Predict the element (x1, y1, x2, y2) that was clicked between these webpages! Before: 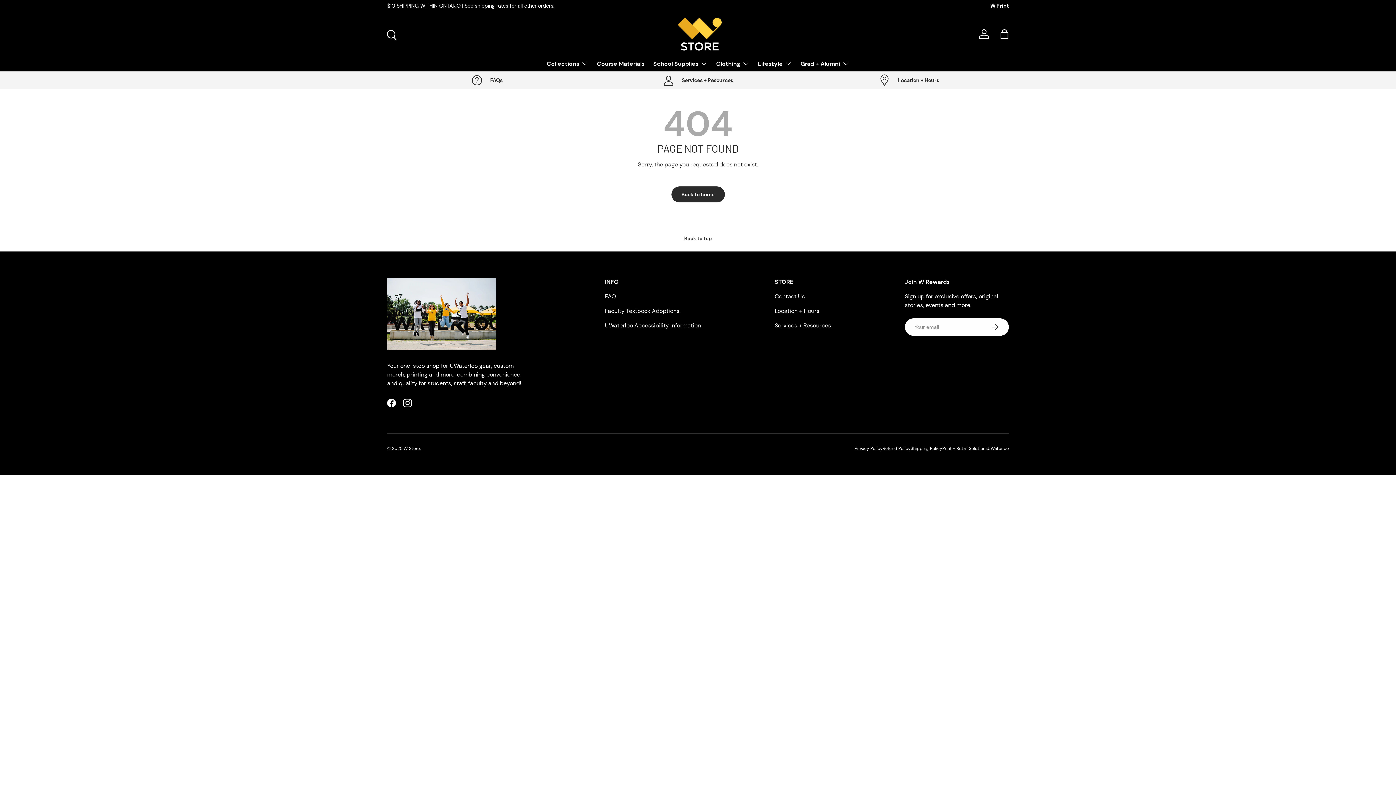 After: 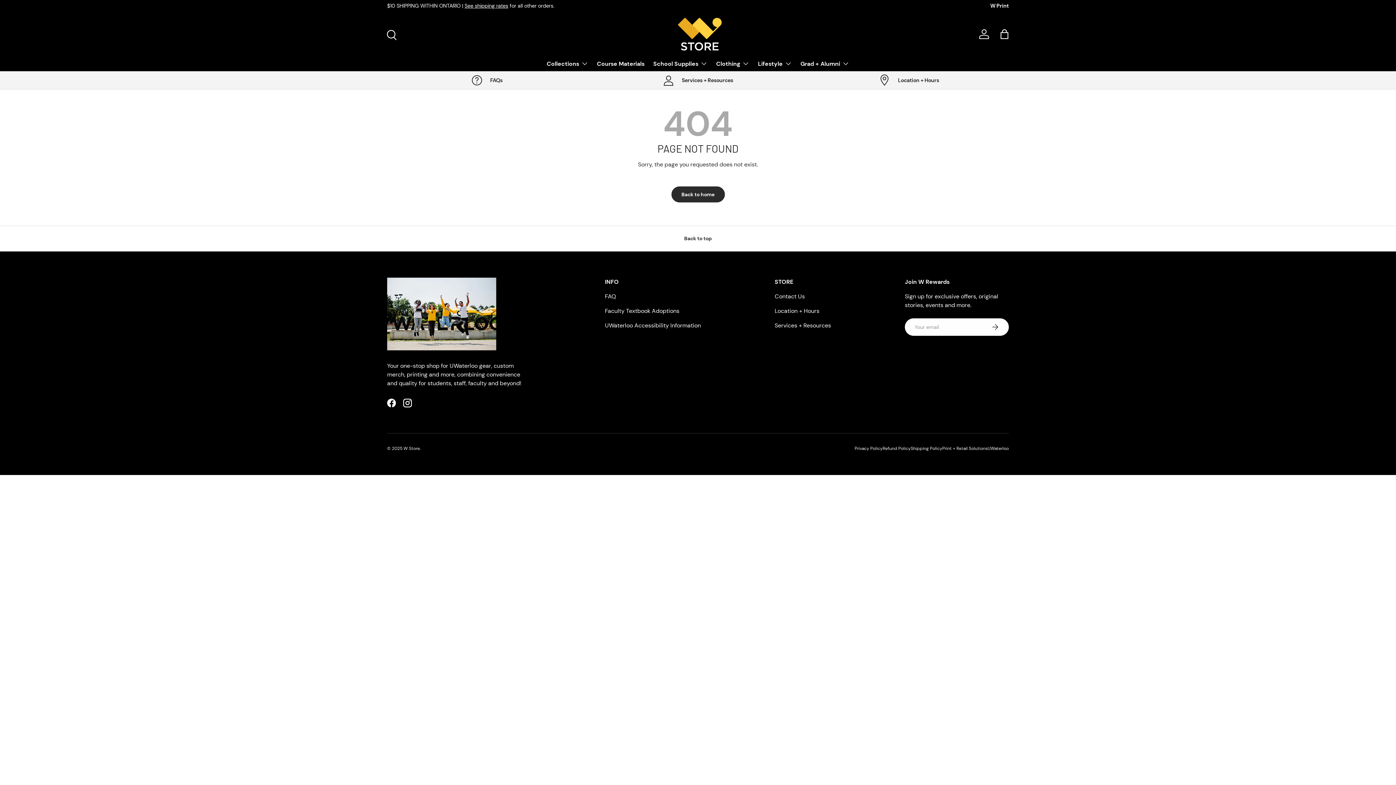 Action: label: UWaterloo bbox: (988, 445, 1009, 451)